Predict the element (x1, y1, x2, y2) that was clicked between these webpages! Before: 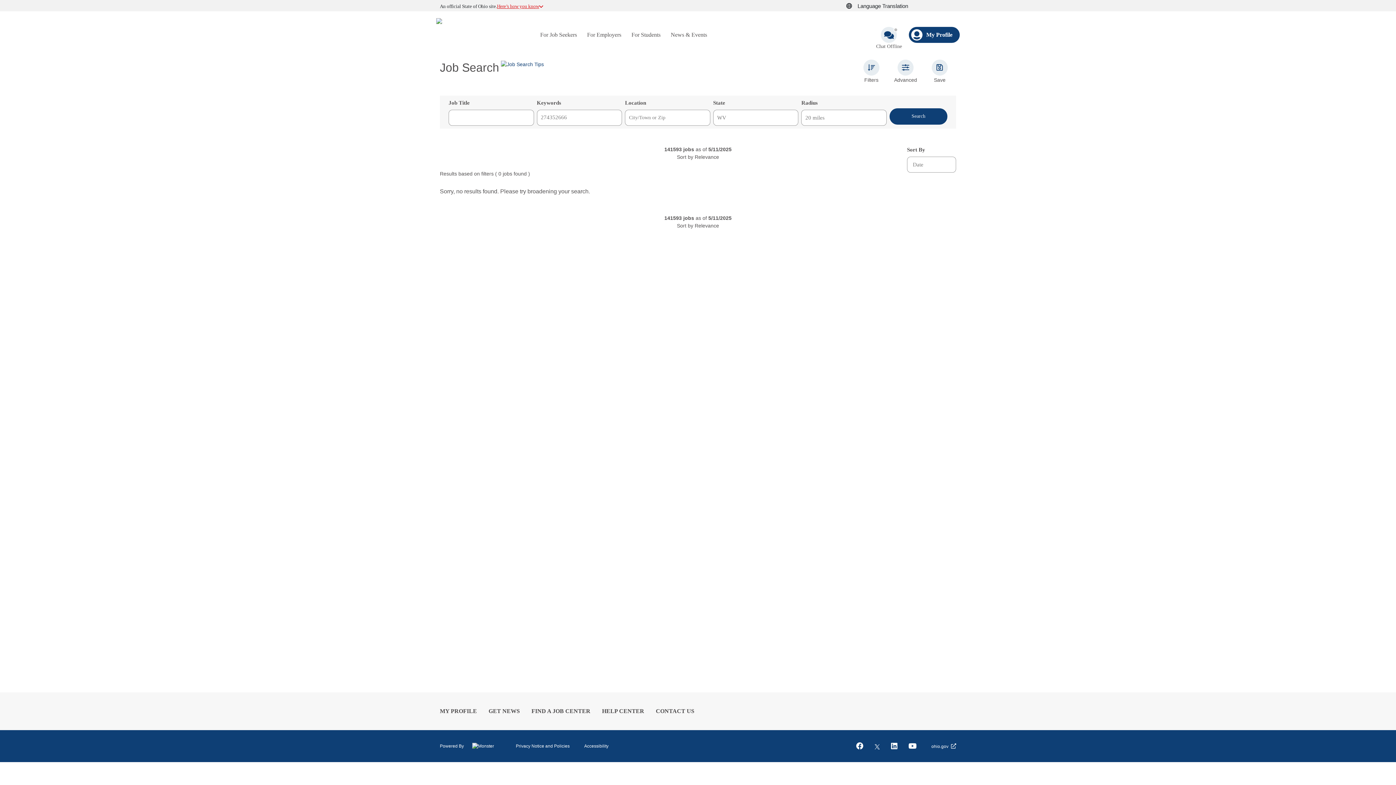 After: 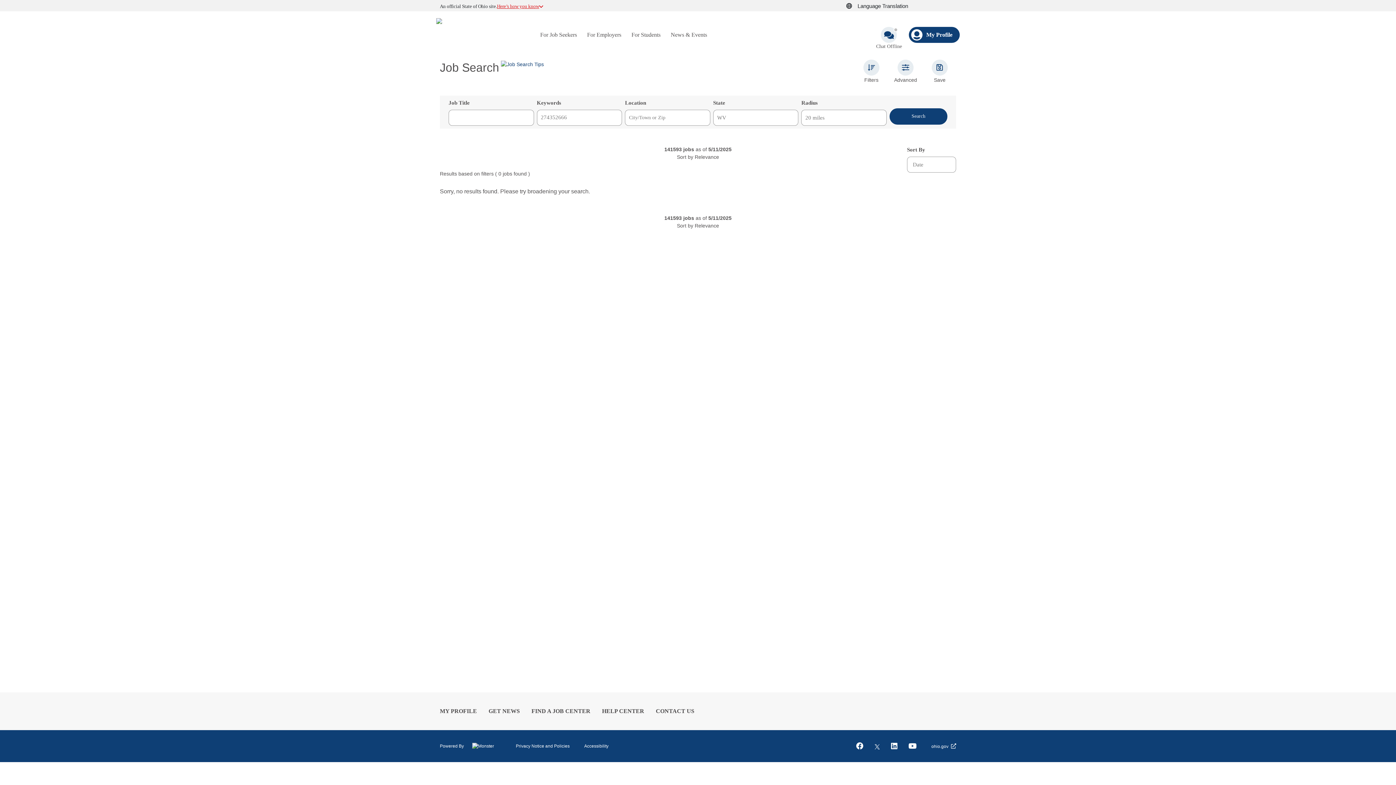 Action: bbox: (889, 108, 947, 124) label: Search